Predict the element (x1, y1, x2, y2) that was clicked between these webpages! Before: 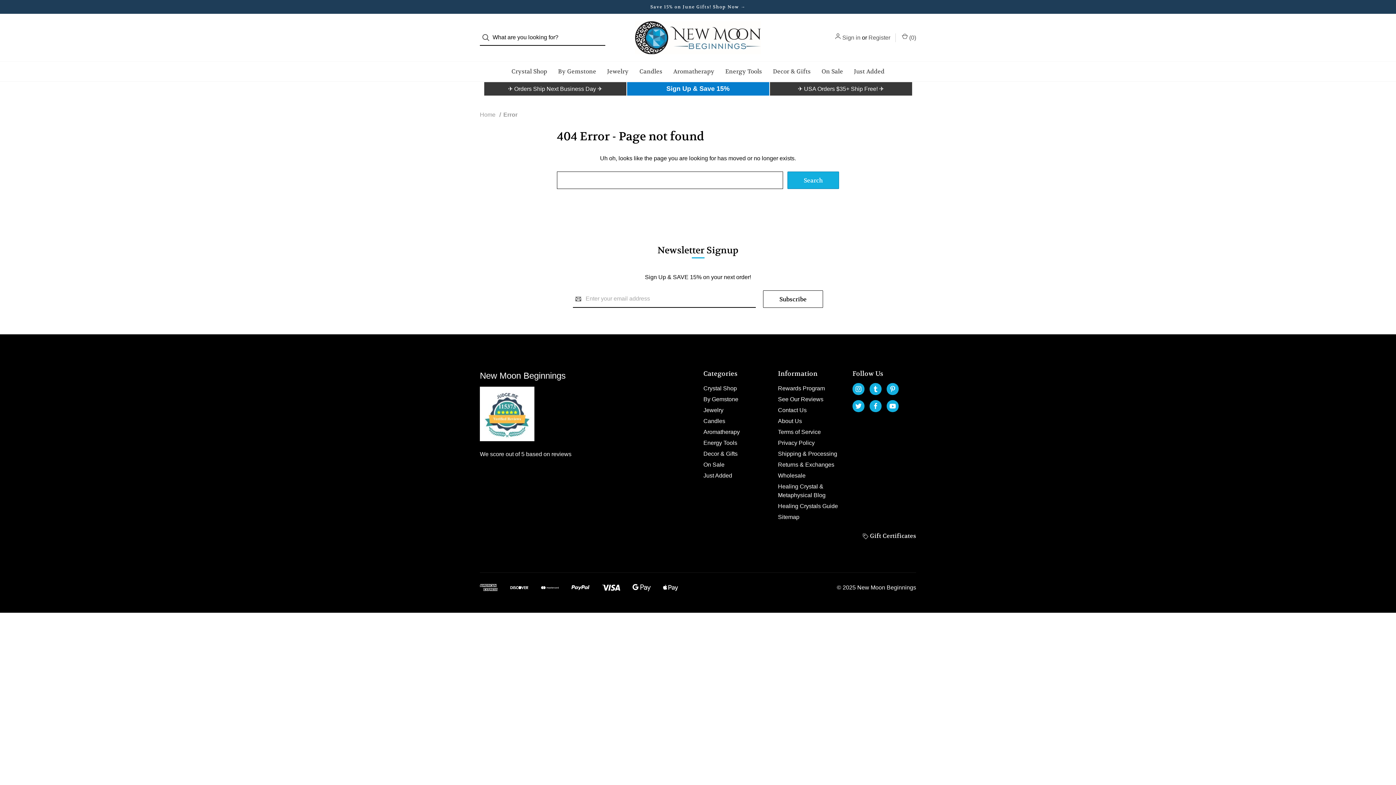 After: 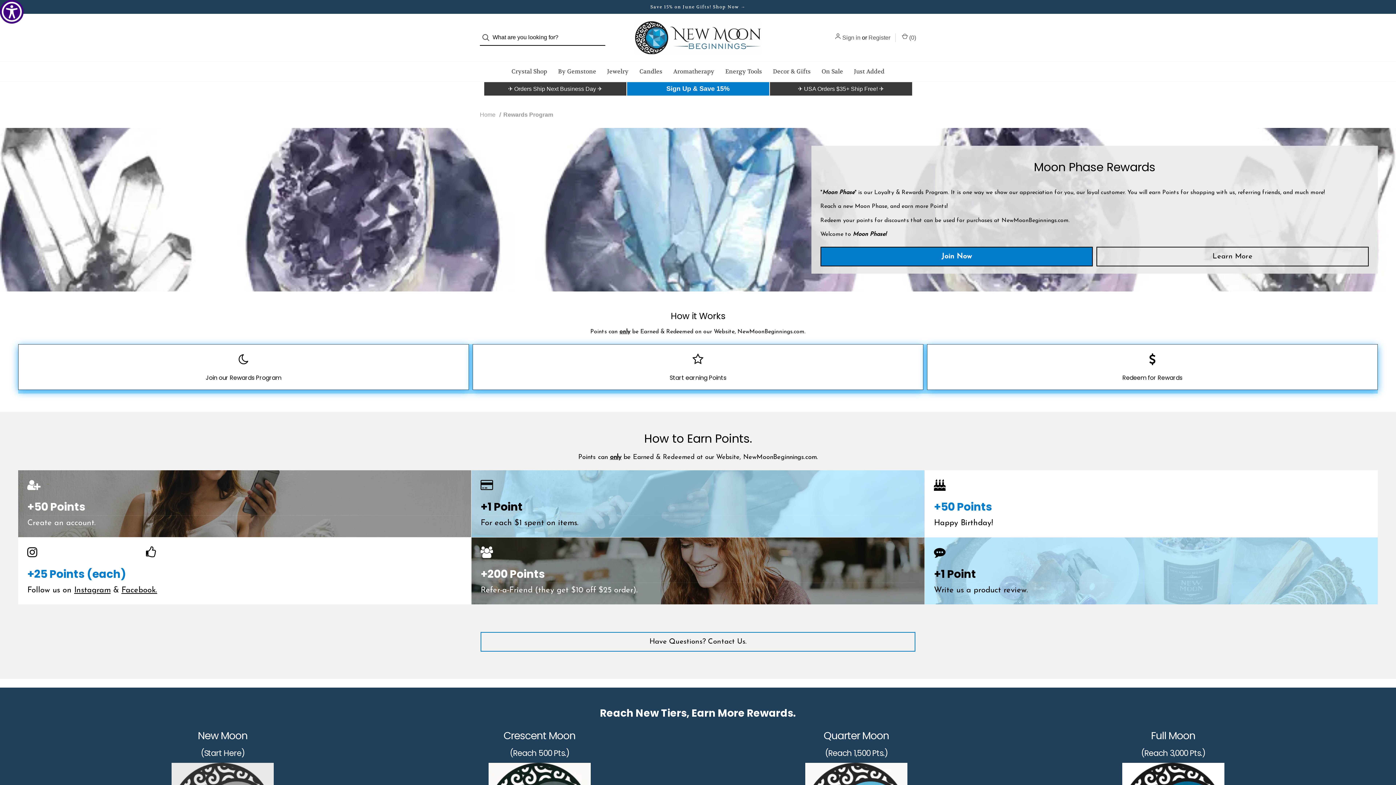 Action: label: Rewards Program bbox: (778, 383, 825, 394)